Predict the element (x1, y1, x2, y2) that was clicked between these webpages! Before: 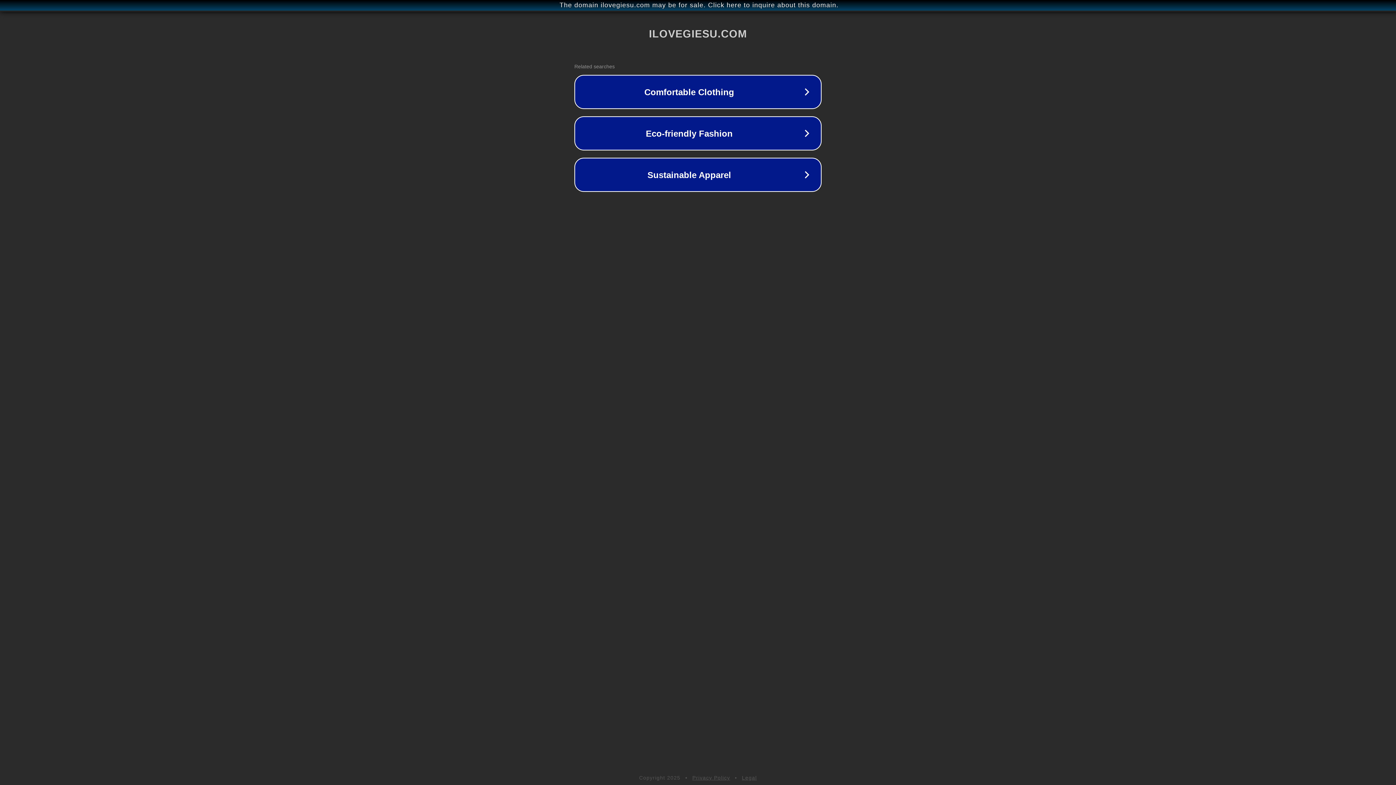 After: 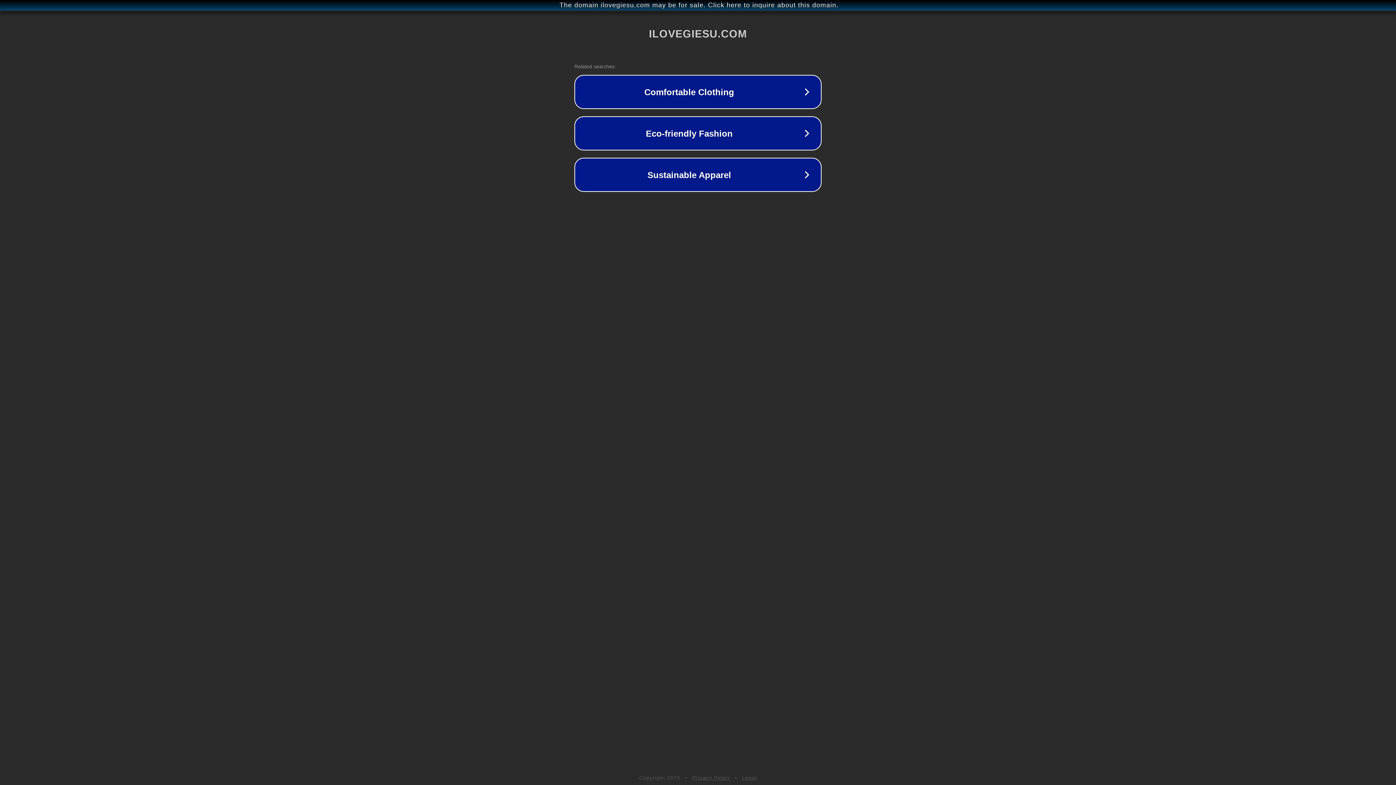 Action: label: Privacy Policy bbox: (692, 775, 730, 781)